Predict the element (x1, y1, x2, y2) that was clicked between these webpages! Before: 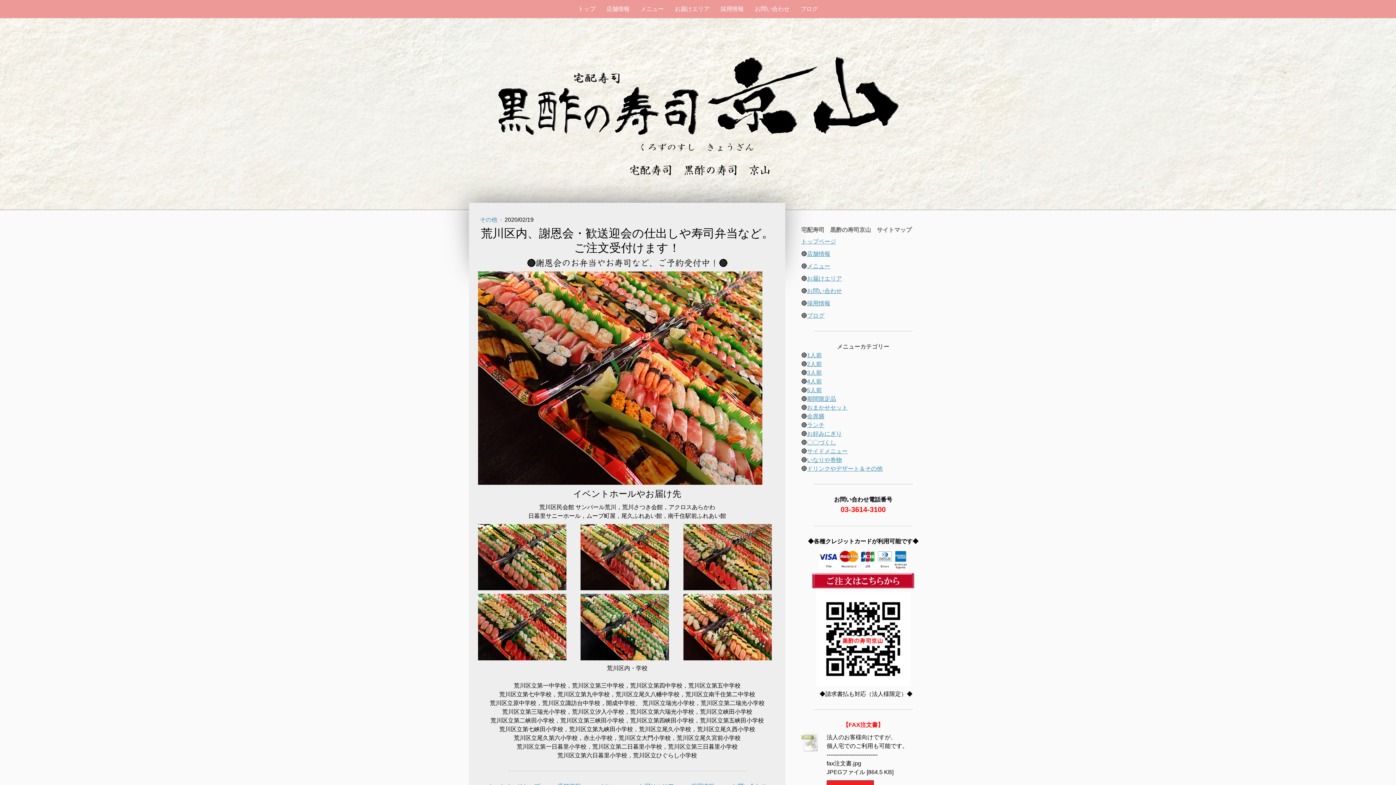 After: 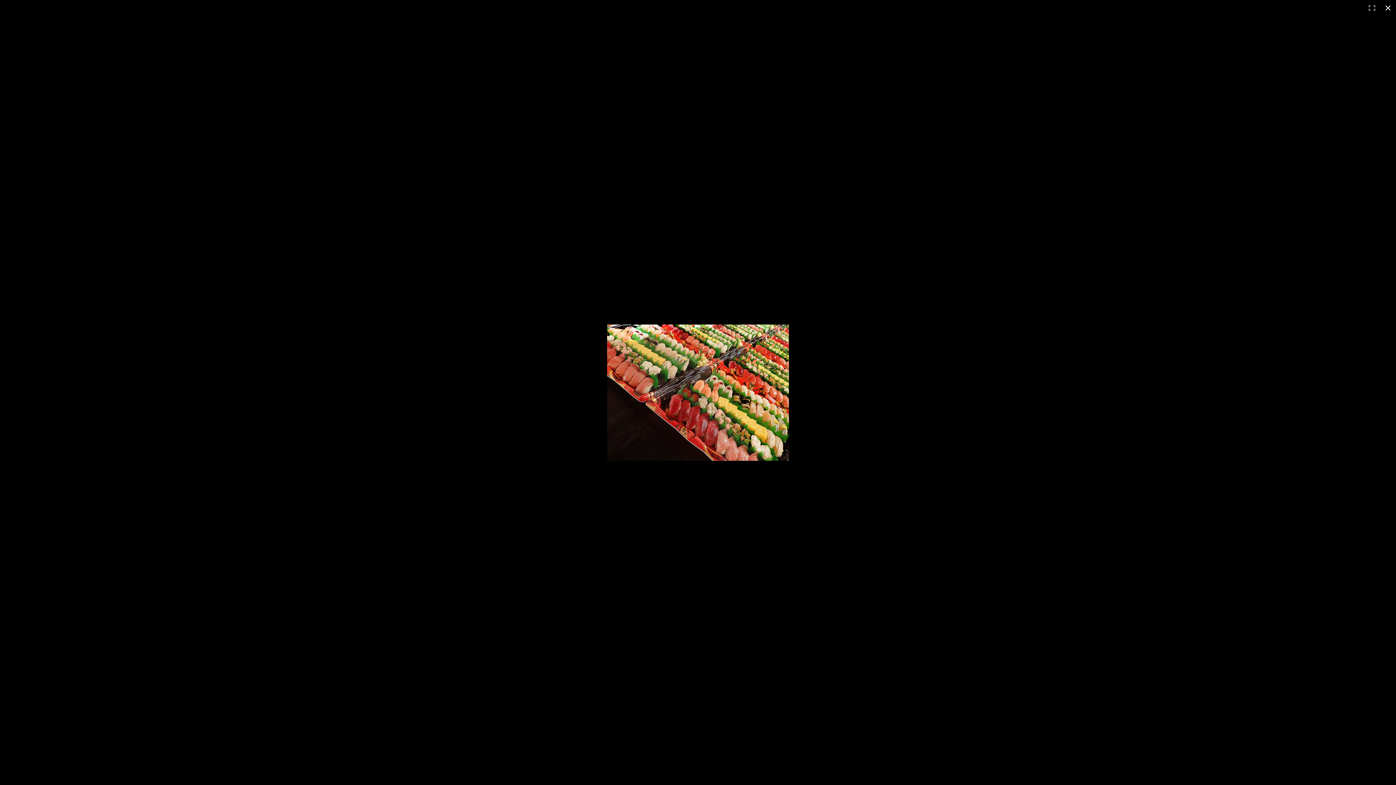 Action: bbox: (580, 525, 669, 531)